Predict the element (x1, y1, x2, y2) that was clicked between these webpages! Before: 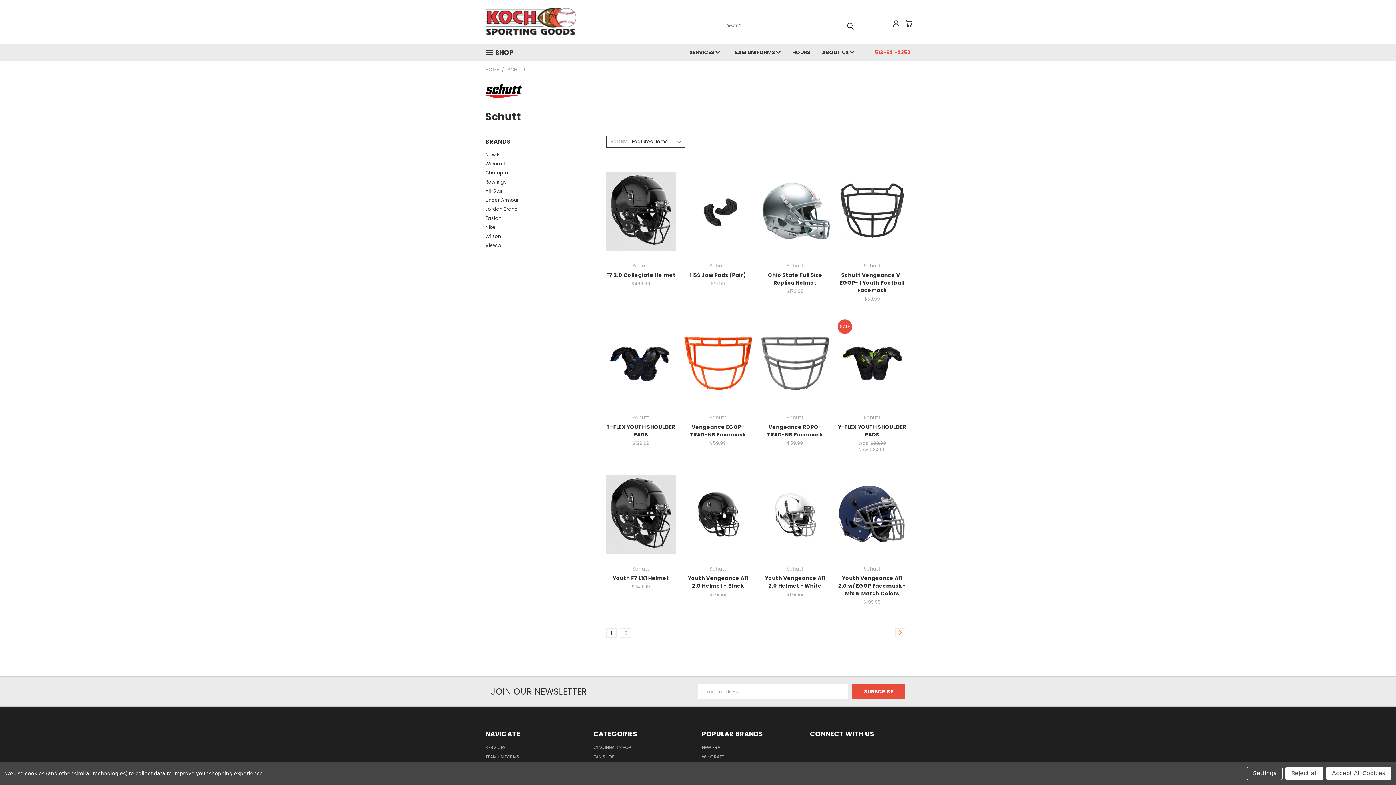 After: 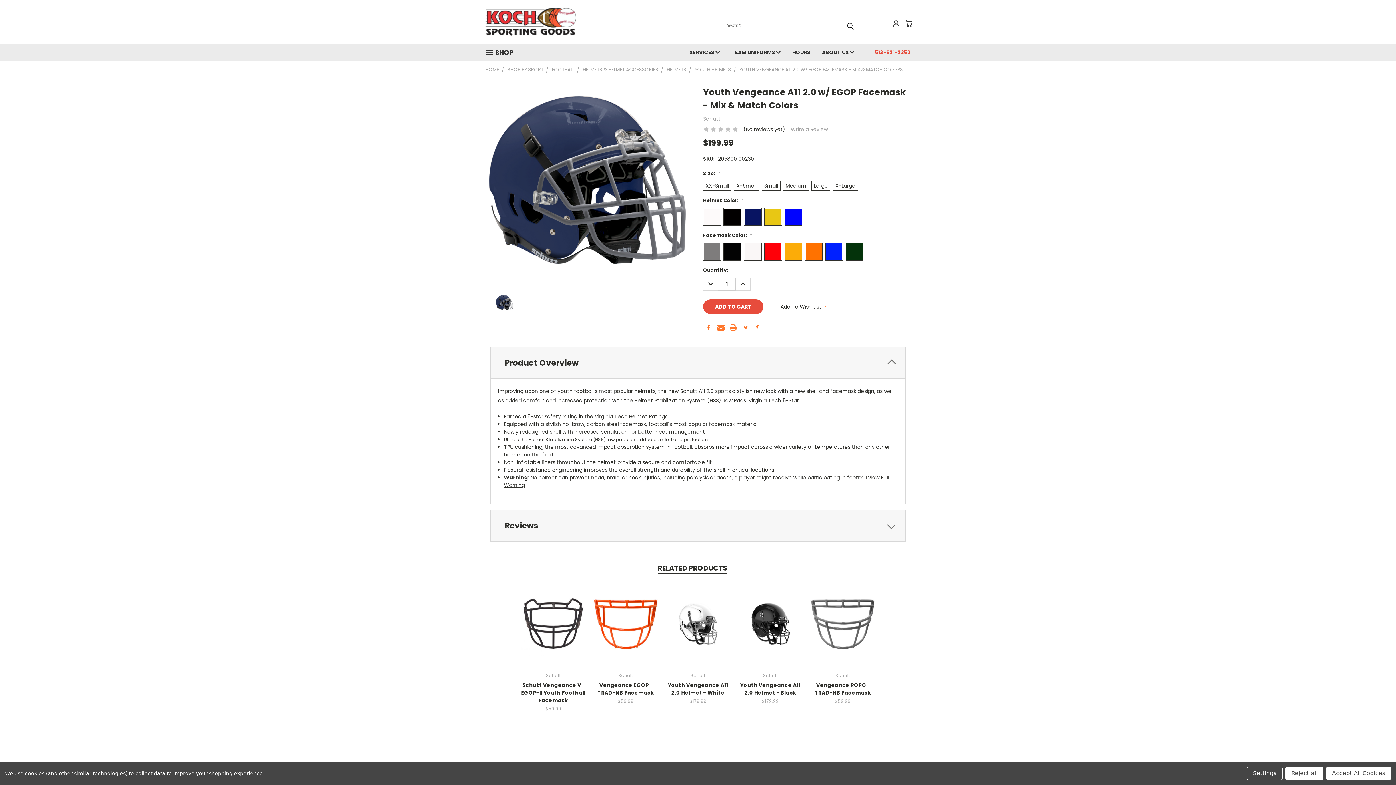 Action: label: Youth Vengeance A11 2.0 w/ EGOP Facemask - Mix & Match Colors bbox: (838, 574, 906, 597)